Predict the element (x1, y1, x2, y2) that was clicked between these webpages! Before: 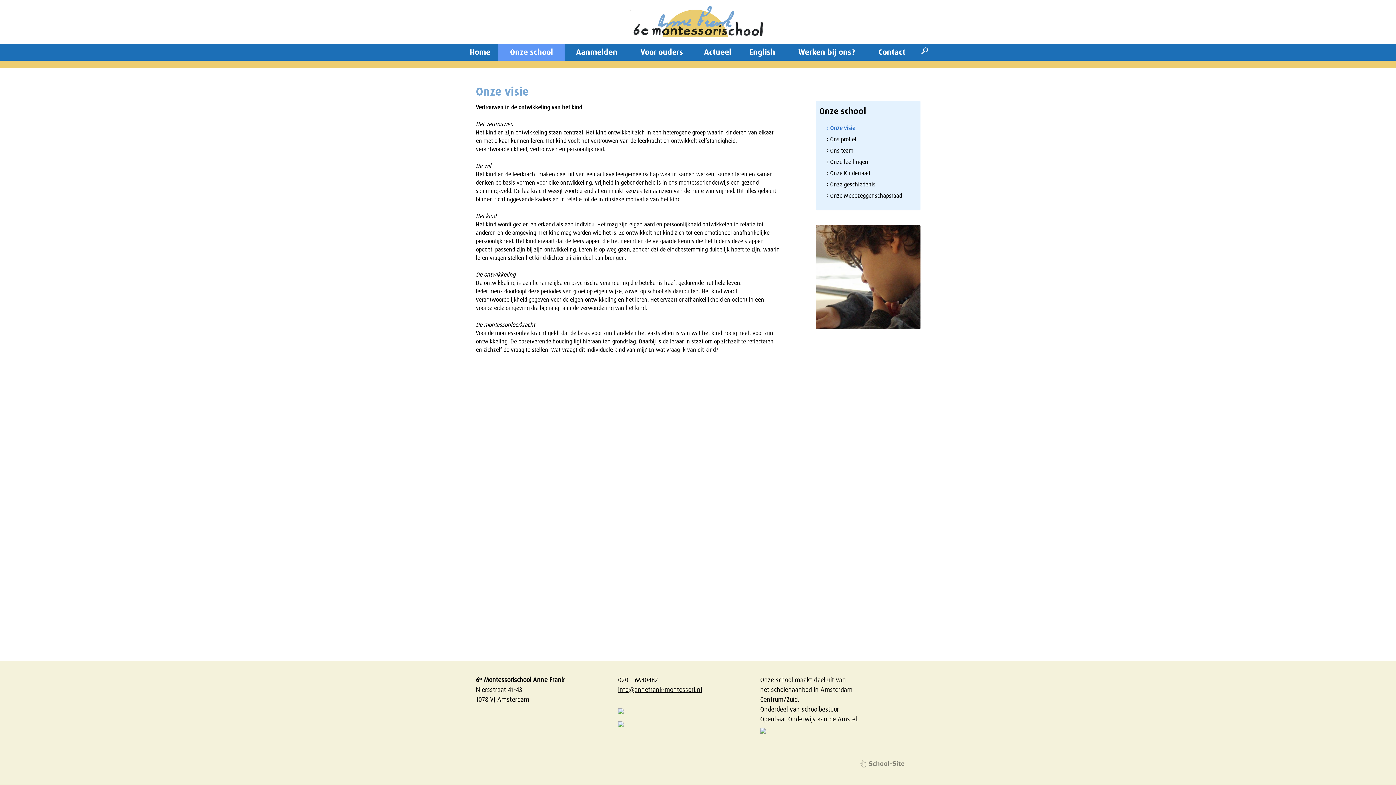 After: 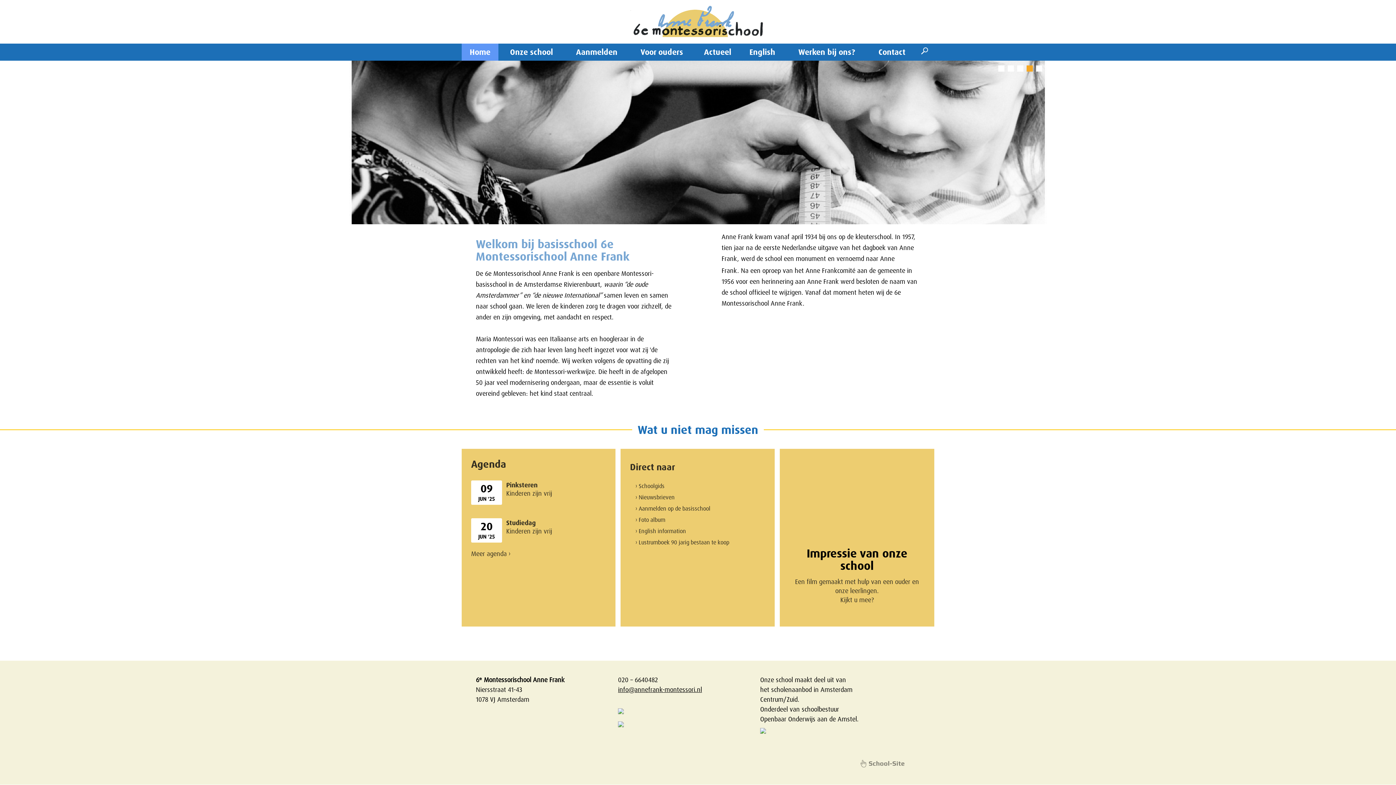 Action: bbox: (629, 0, 767, 8)